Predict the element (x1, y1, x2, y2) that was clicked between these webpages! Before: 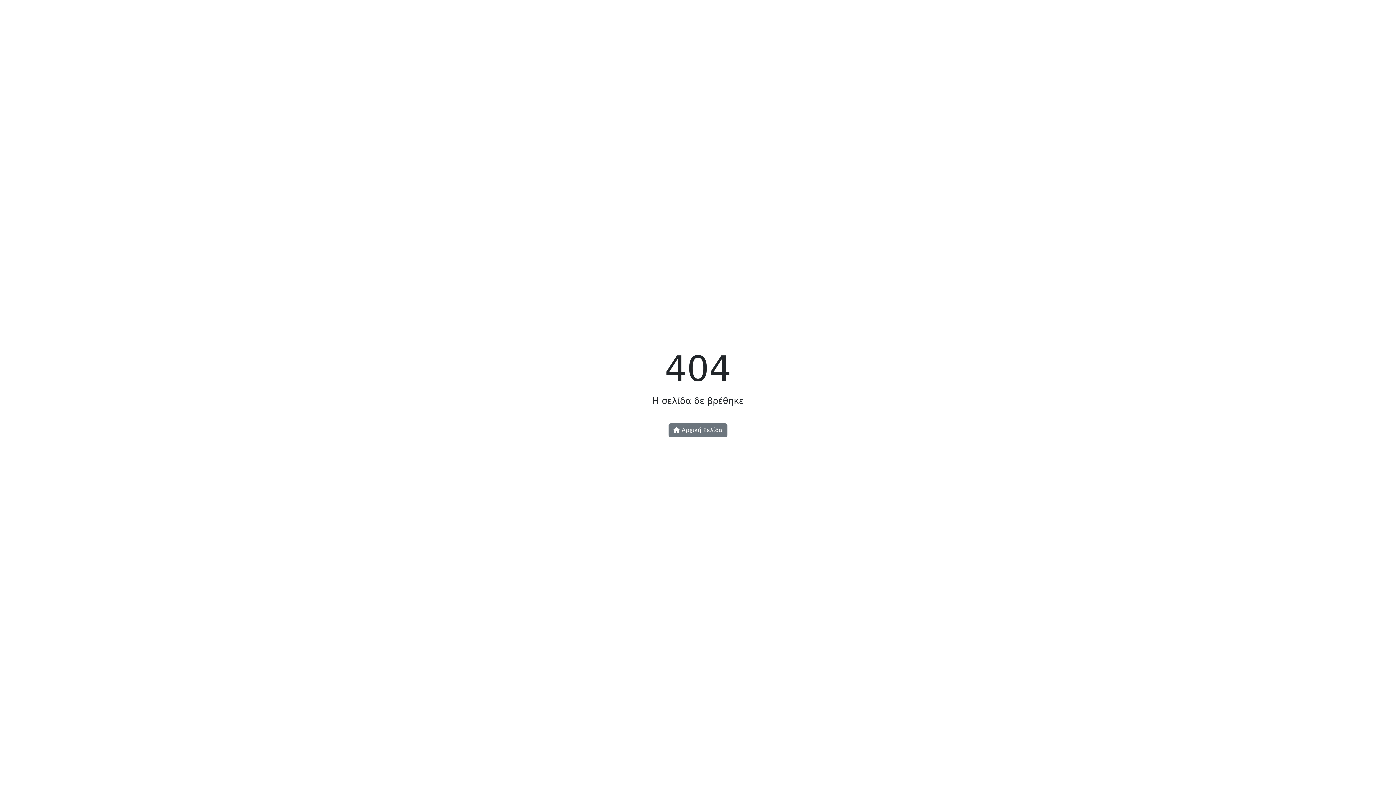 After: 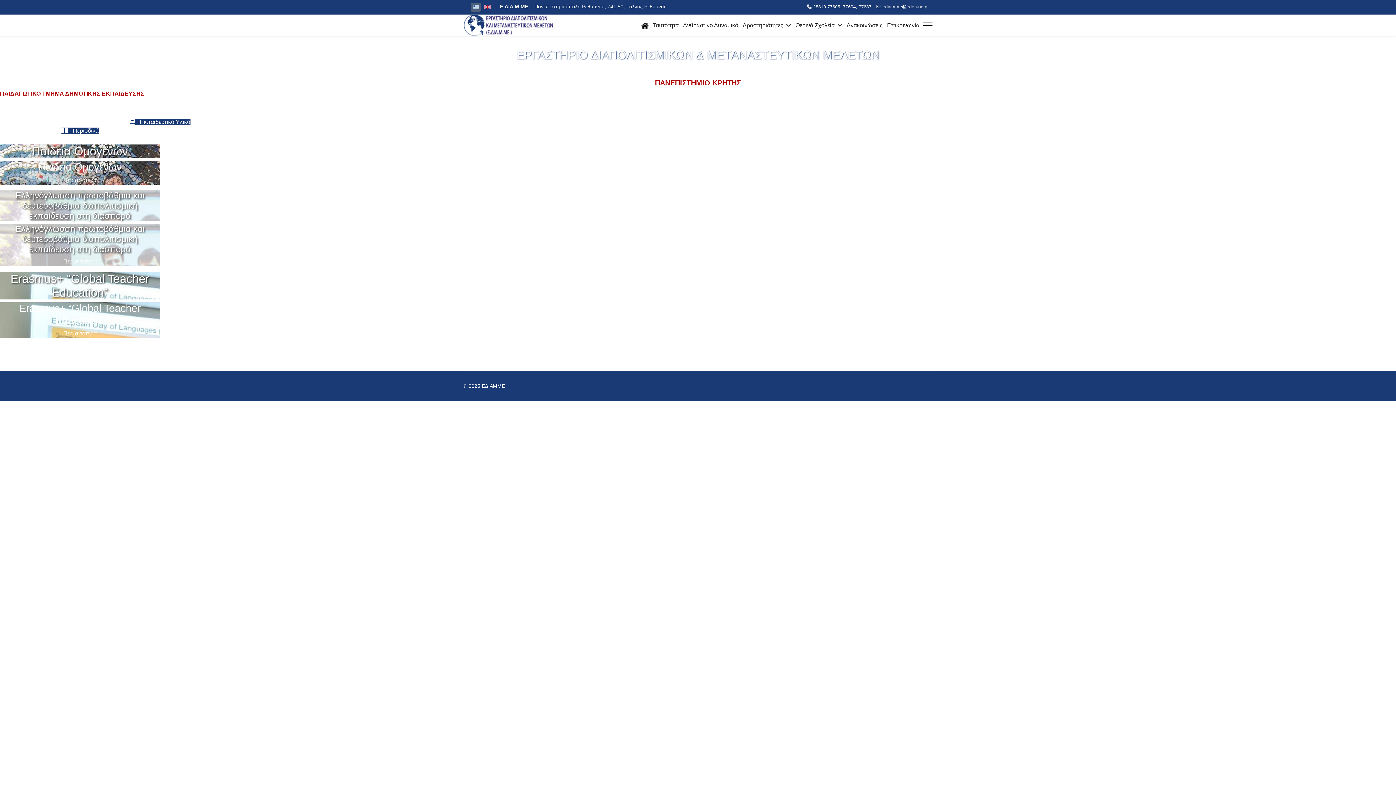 Action: label:  Αρχική Σελίδα bbox: (668, 423, 727, 437)